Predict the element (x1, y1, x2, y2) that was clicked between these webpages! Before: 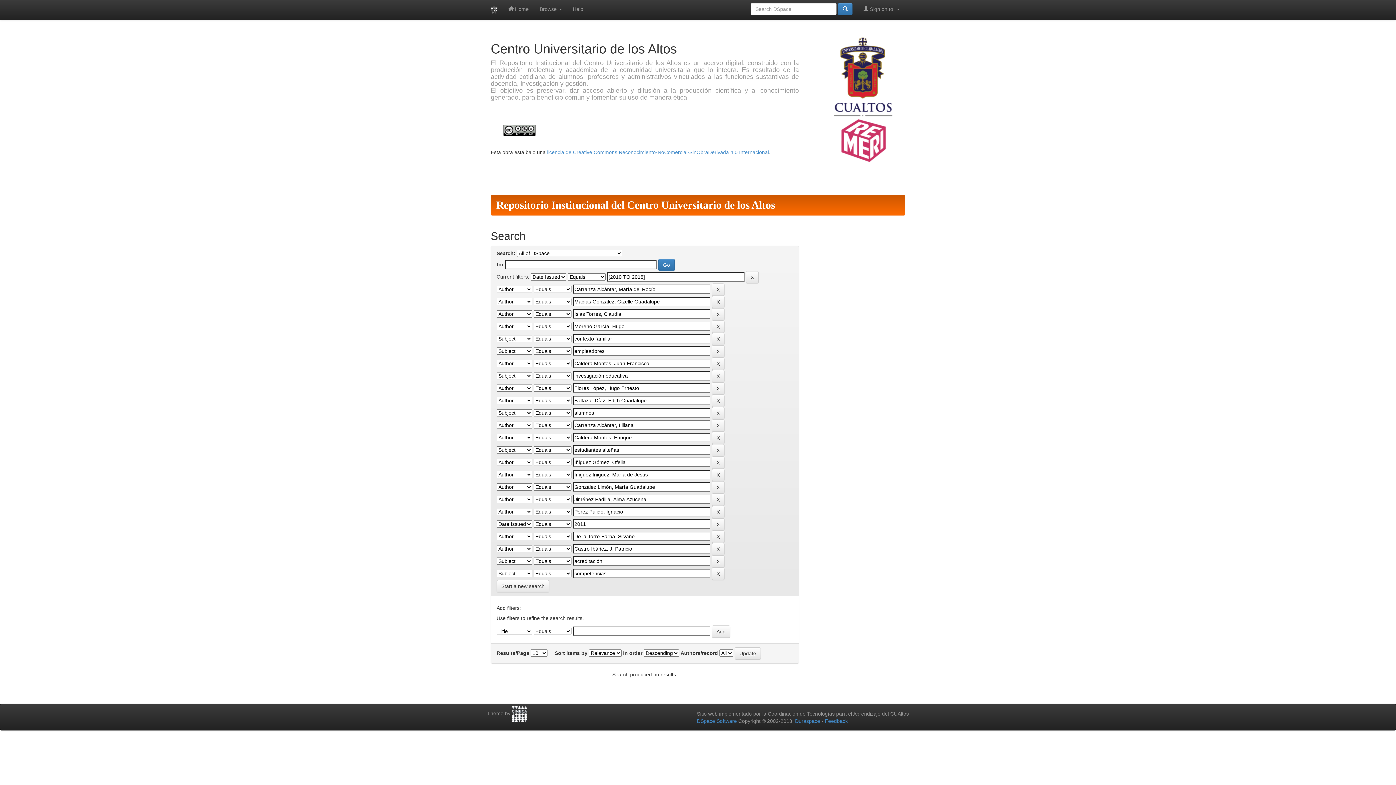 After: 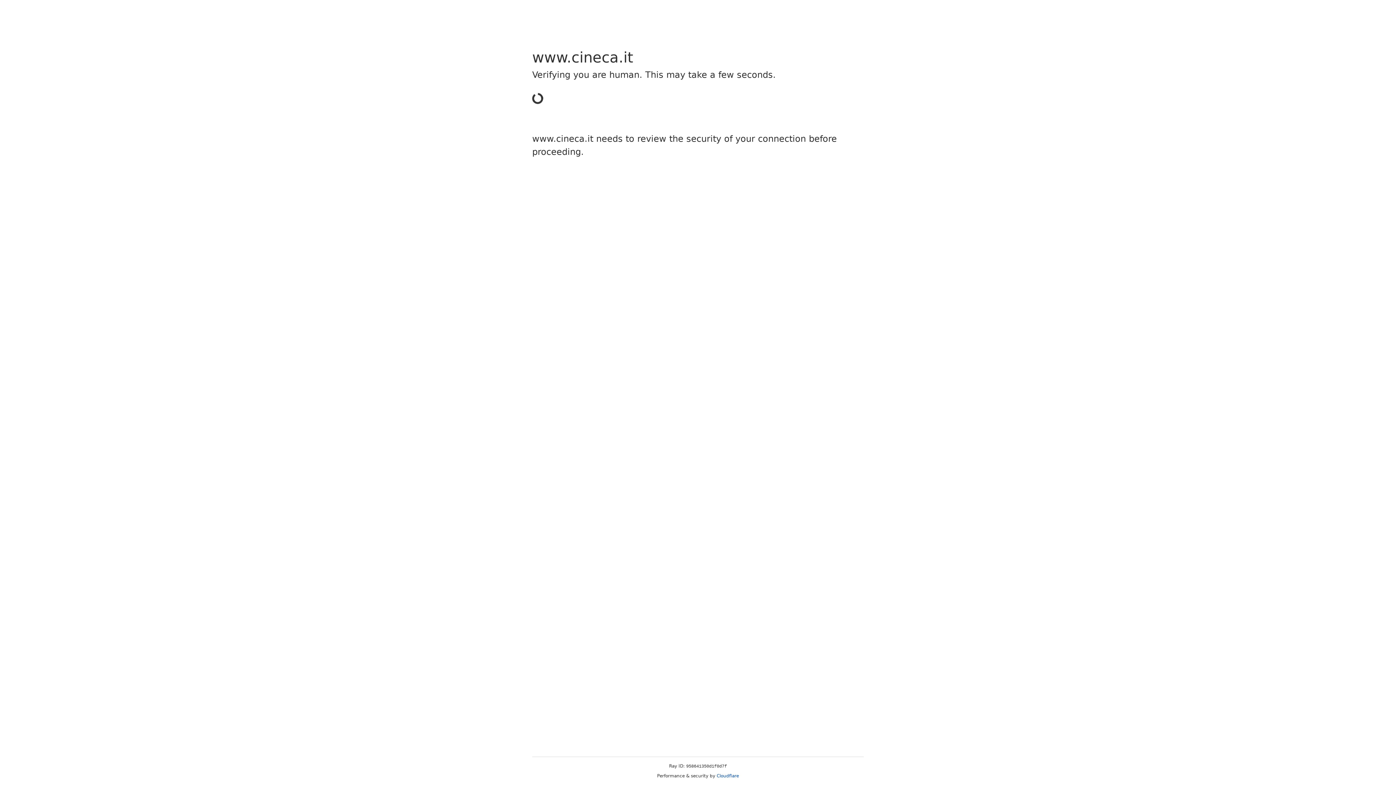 Action: bbox: (512, 710, 527, 716)